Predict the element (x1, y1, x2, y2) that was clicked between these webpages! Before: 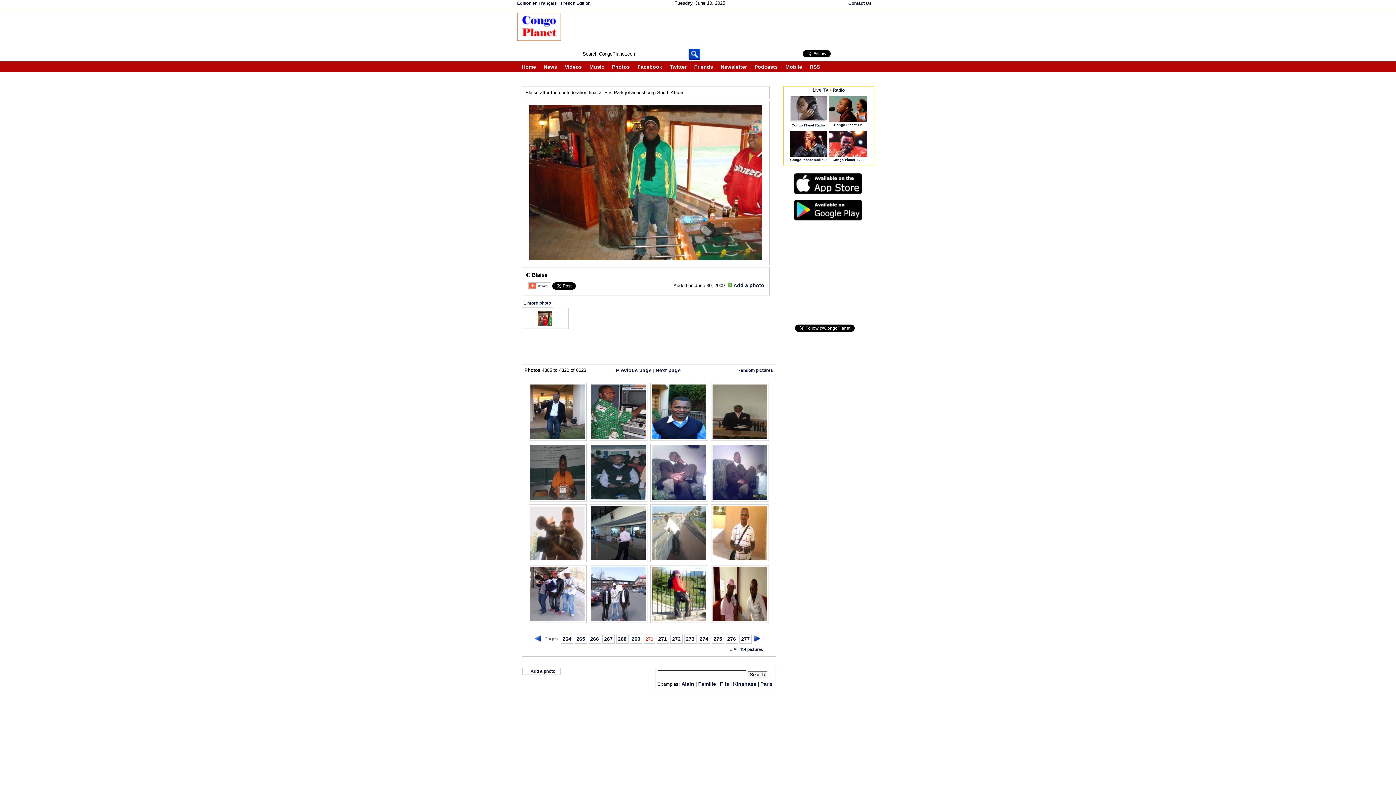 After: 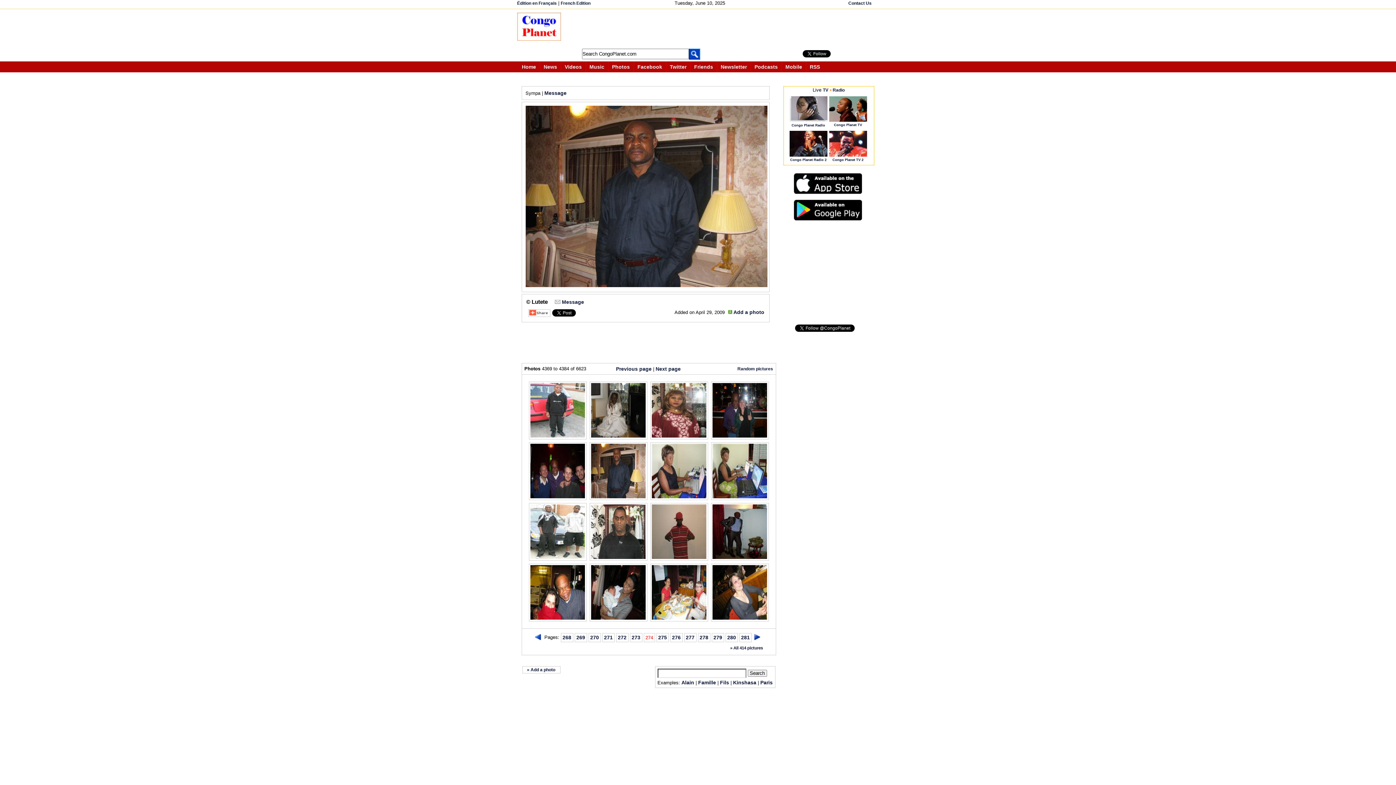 Action: label: 274 bbox: (699, 636, 708, 642)